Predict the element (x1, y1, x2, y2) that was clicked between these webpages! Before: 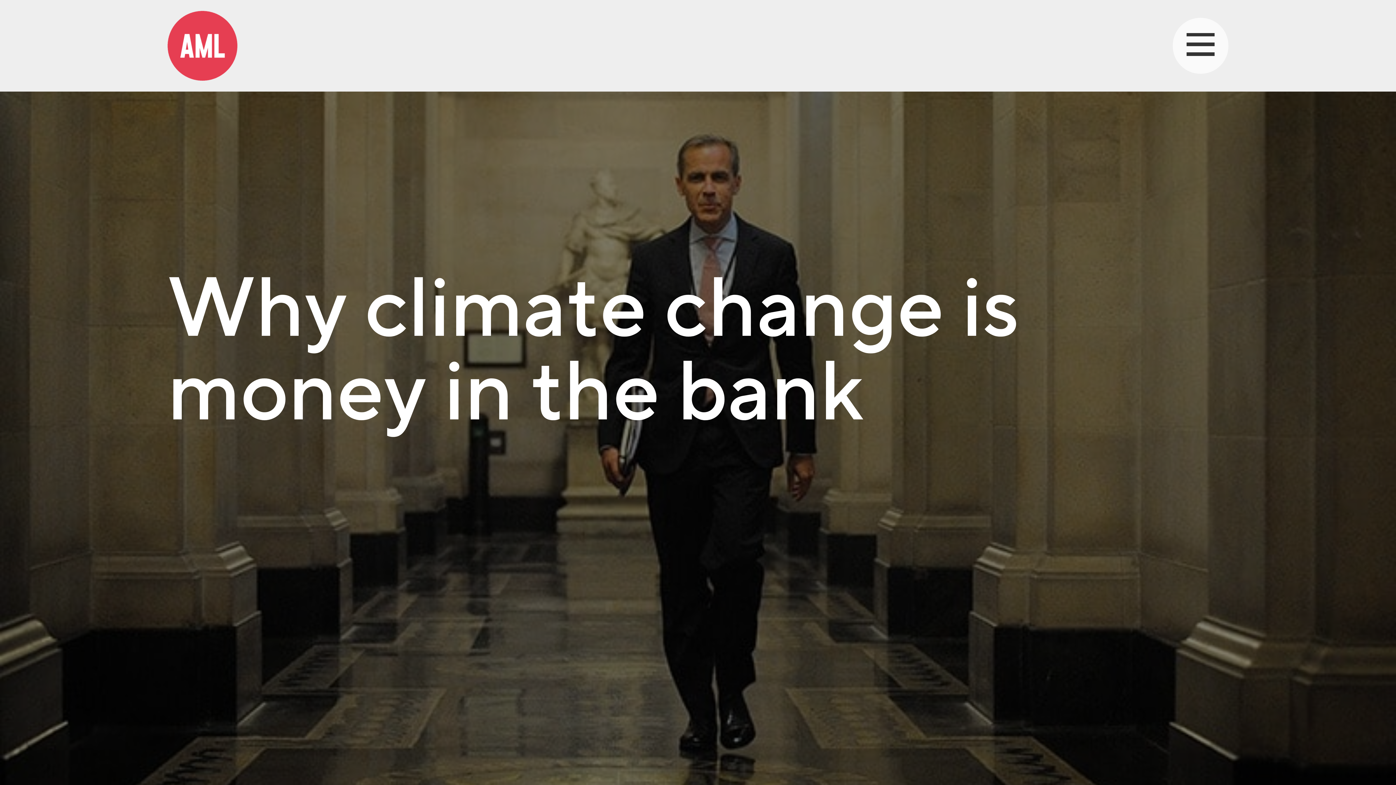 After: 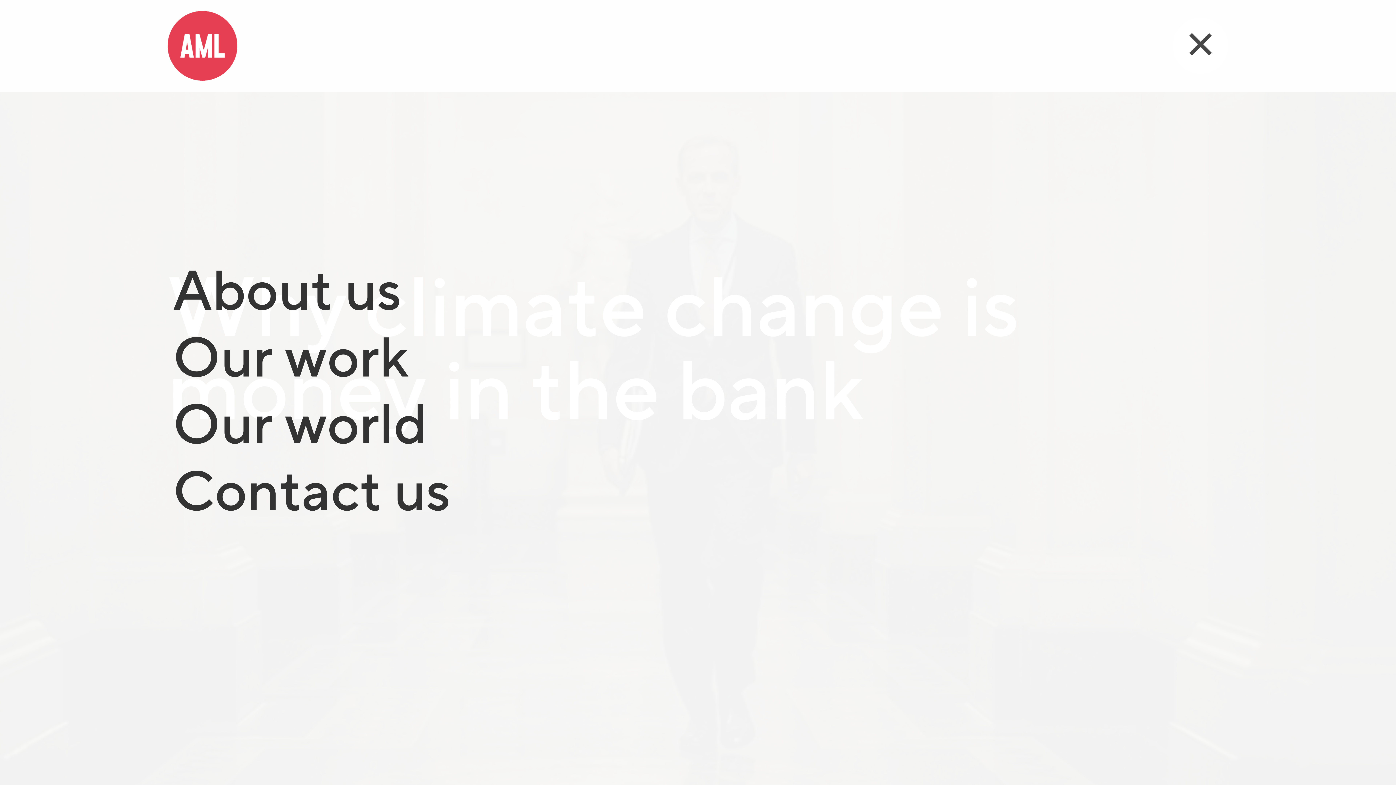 Action: bbox: (1186, 32, 1214, 63)